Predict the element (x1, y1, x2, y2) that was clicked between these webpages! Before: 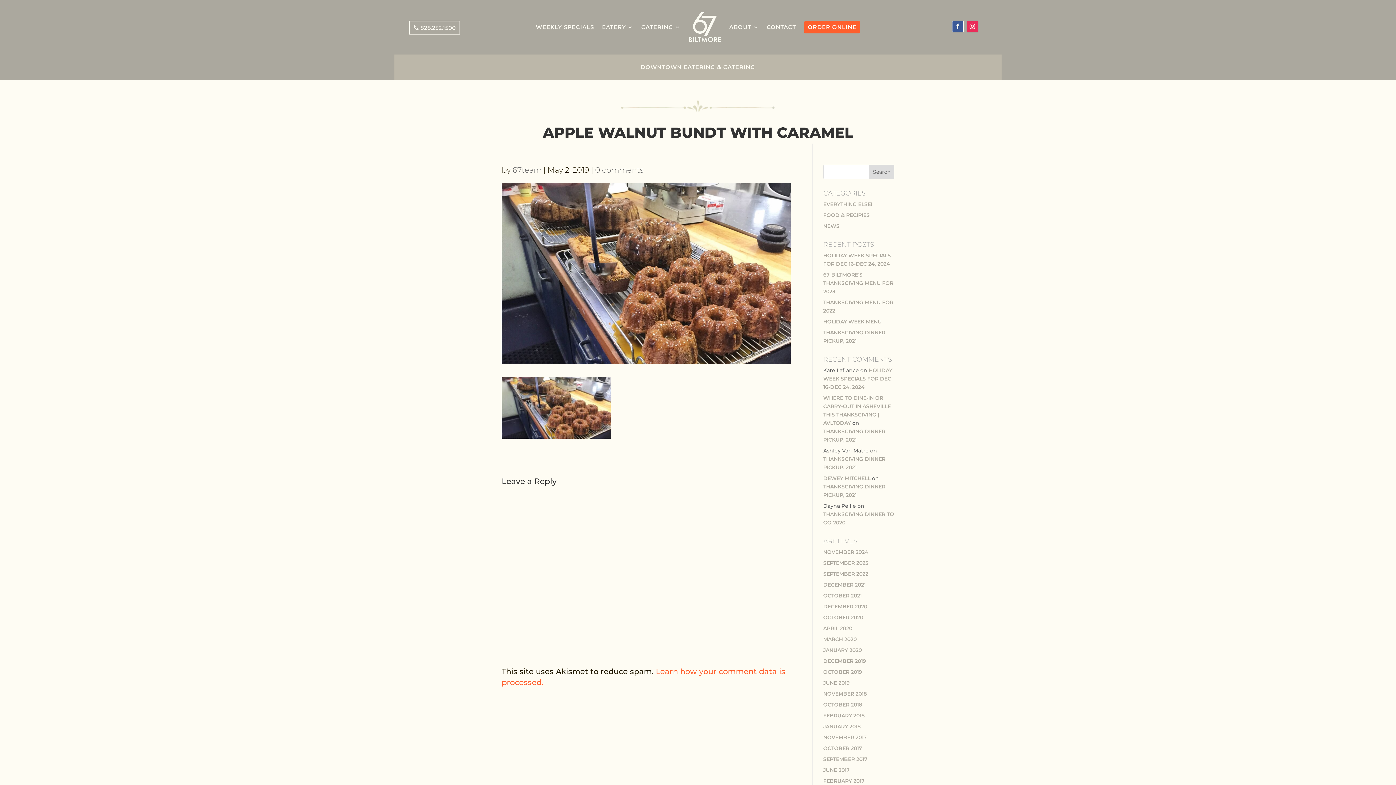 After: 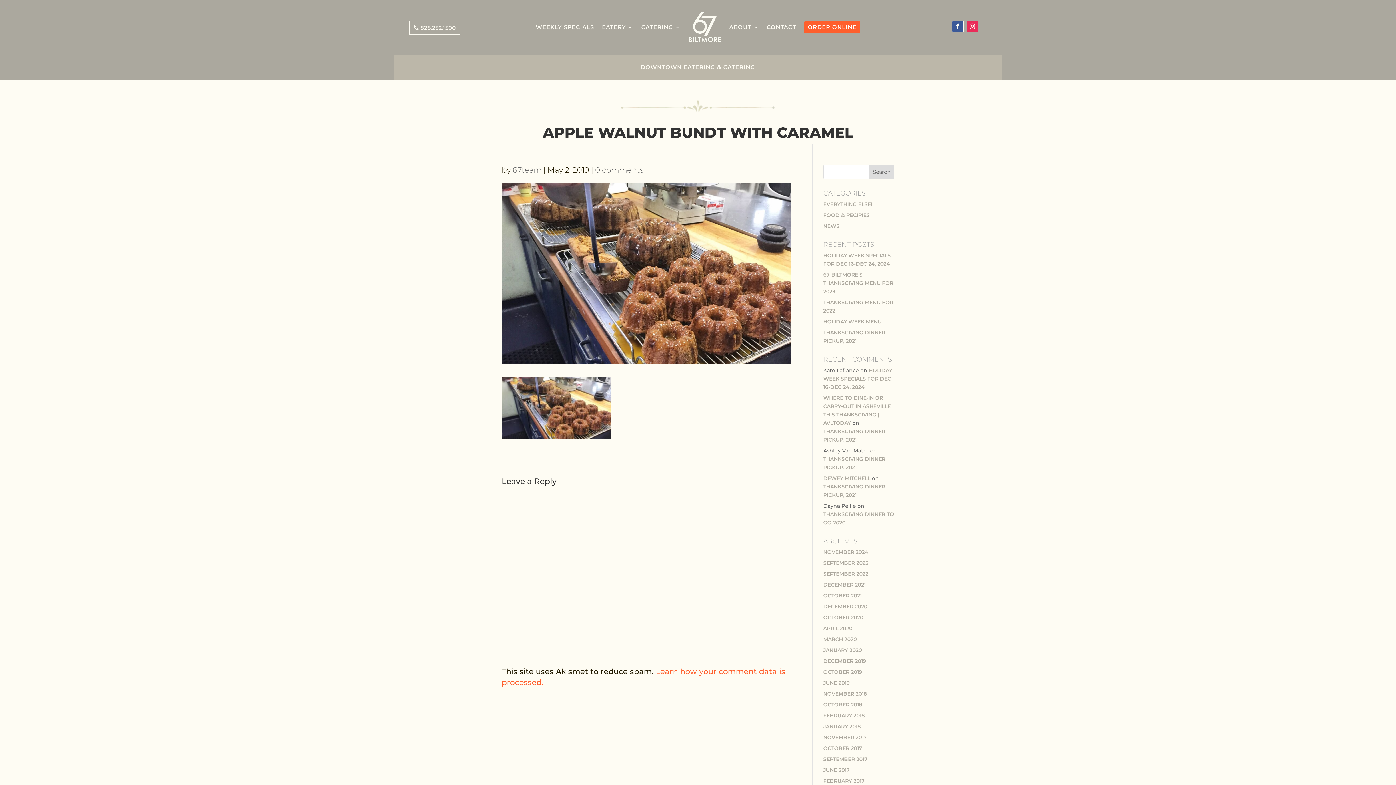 Action: label: 828.252.1500 bbox: (408, 20, 460, 34)